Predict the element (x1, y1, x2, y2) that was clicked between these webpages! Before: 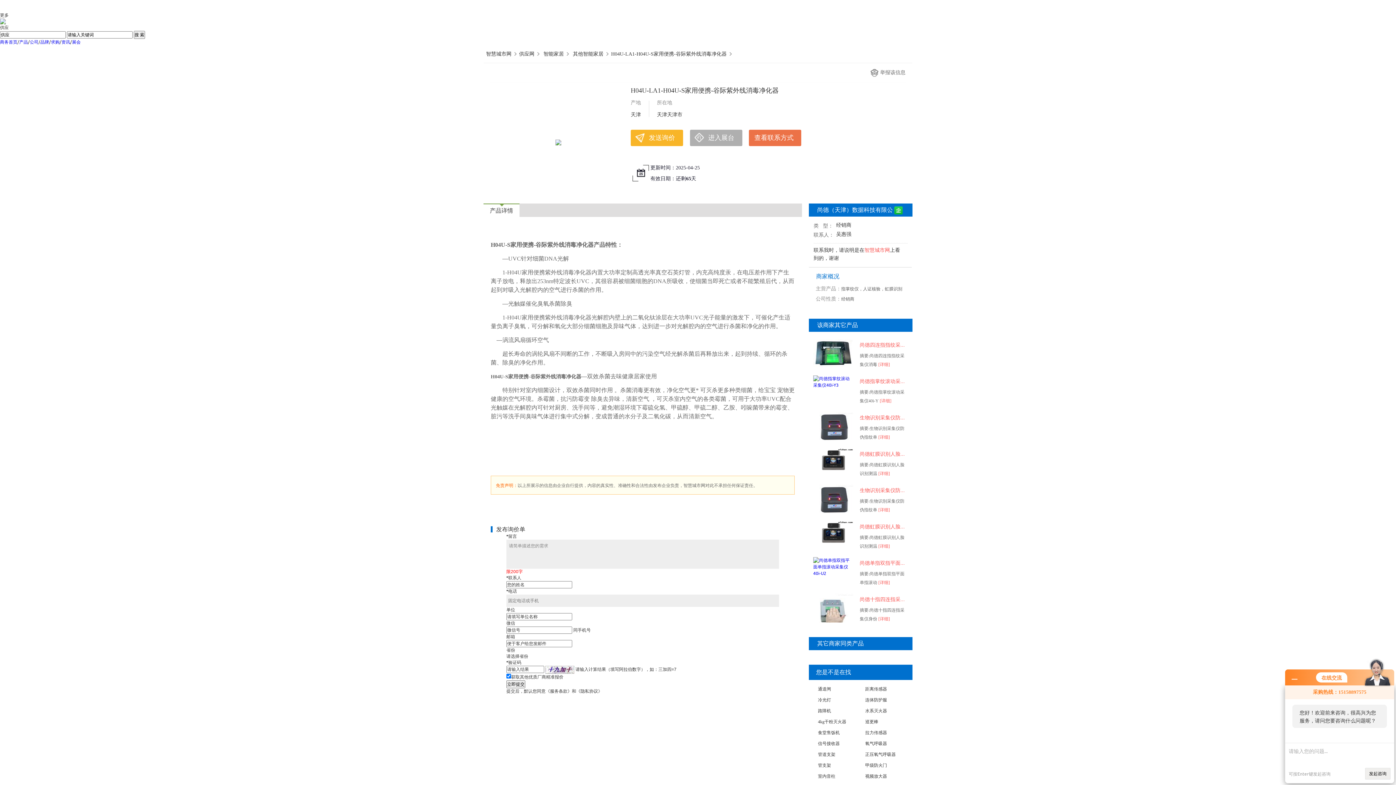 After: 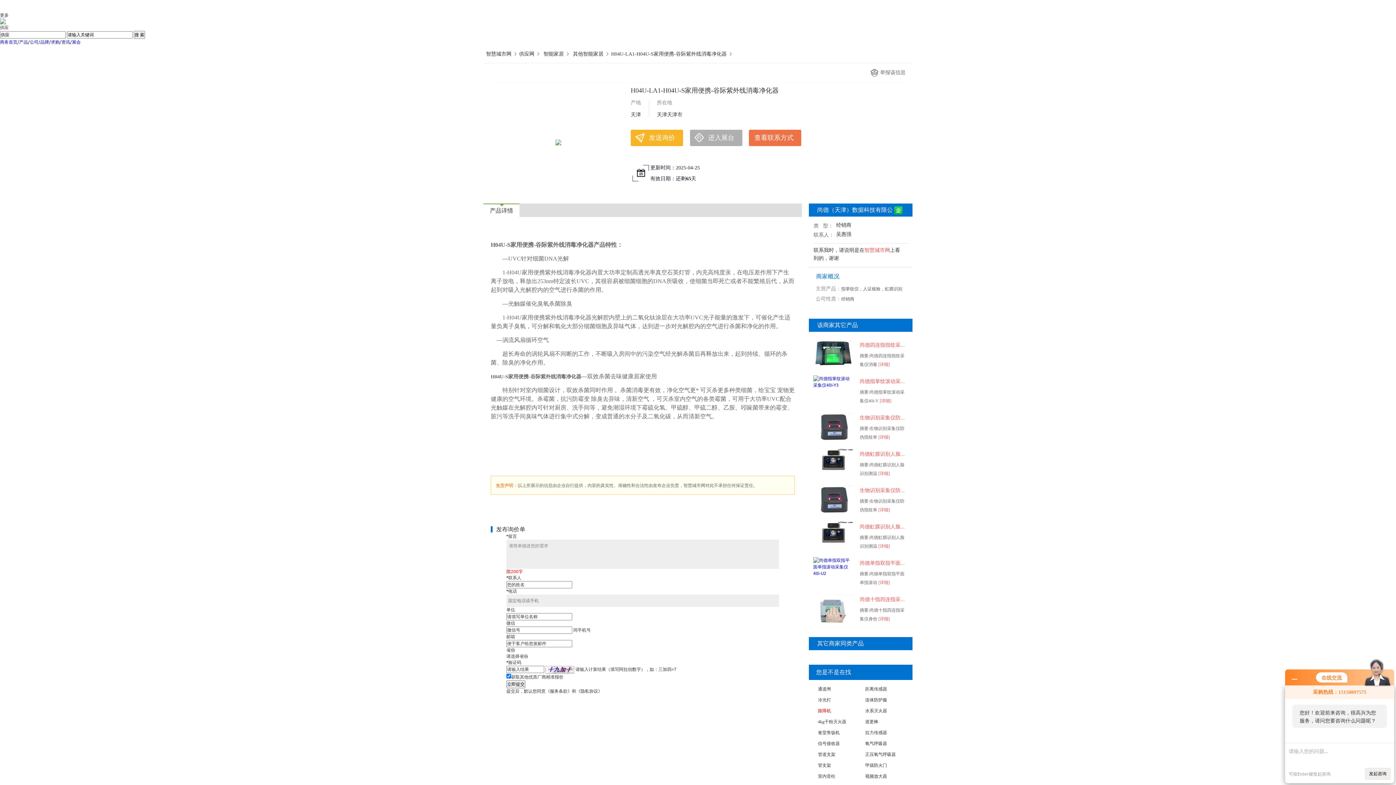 Action: label: 路障机 bbox: (812, 705, 860, 716)